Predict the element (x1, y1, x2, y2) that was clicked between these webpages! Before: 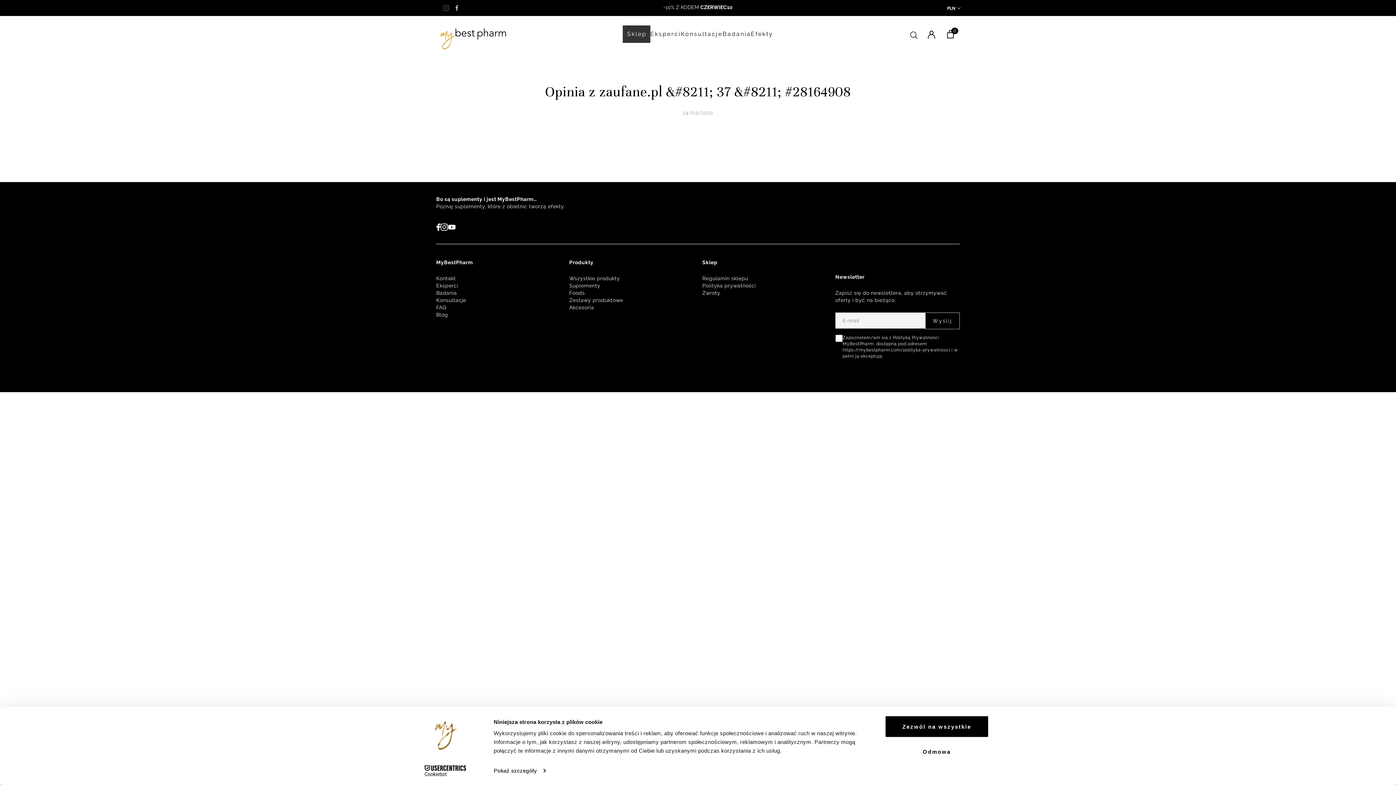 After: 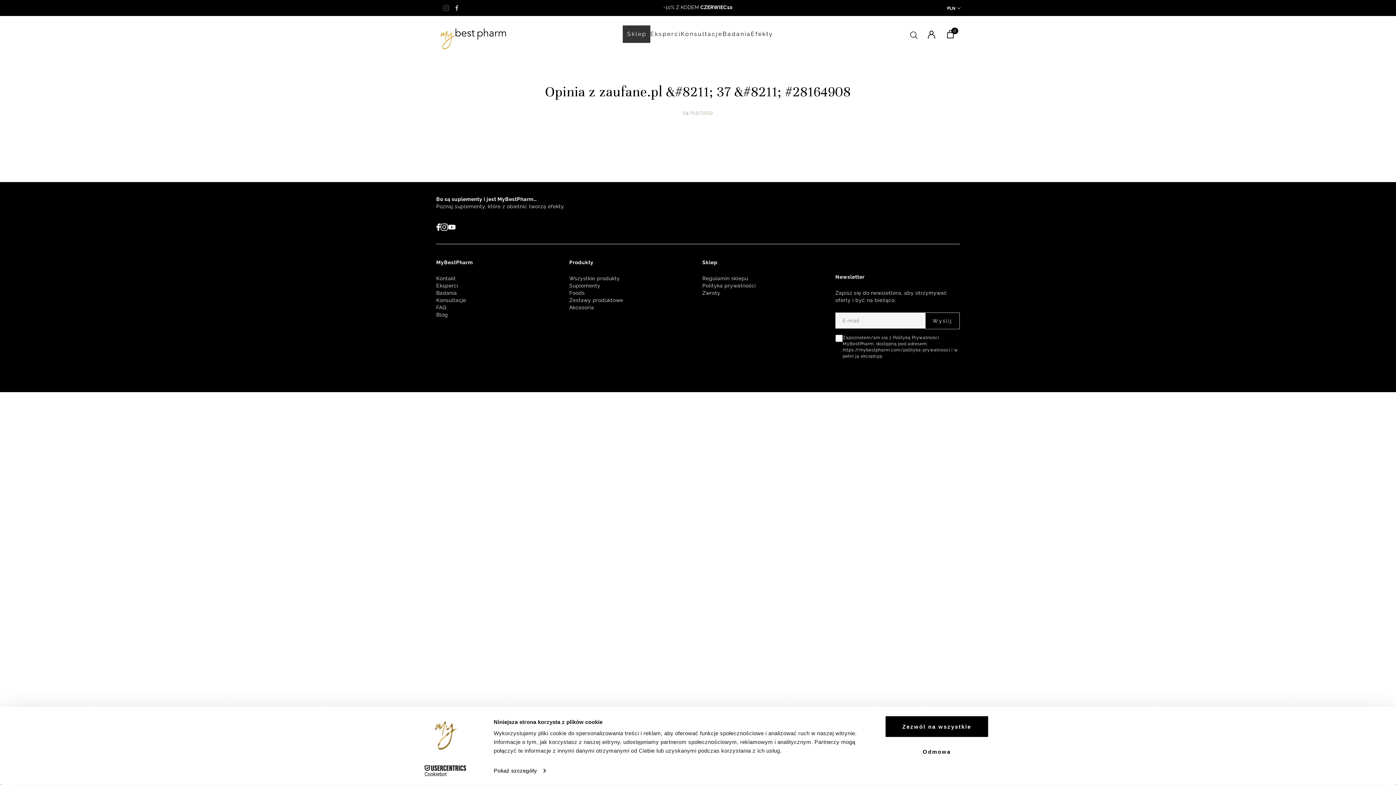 Action: bbox: (413, 765, 477, 776) label: Cookiebot - opens in a new window